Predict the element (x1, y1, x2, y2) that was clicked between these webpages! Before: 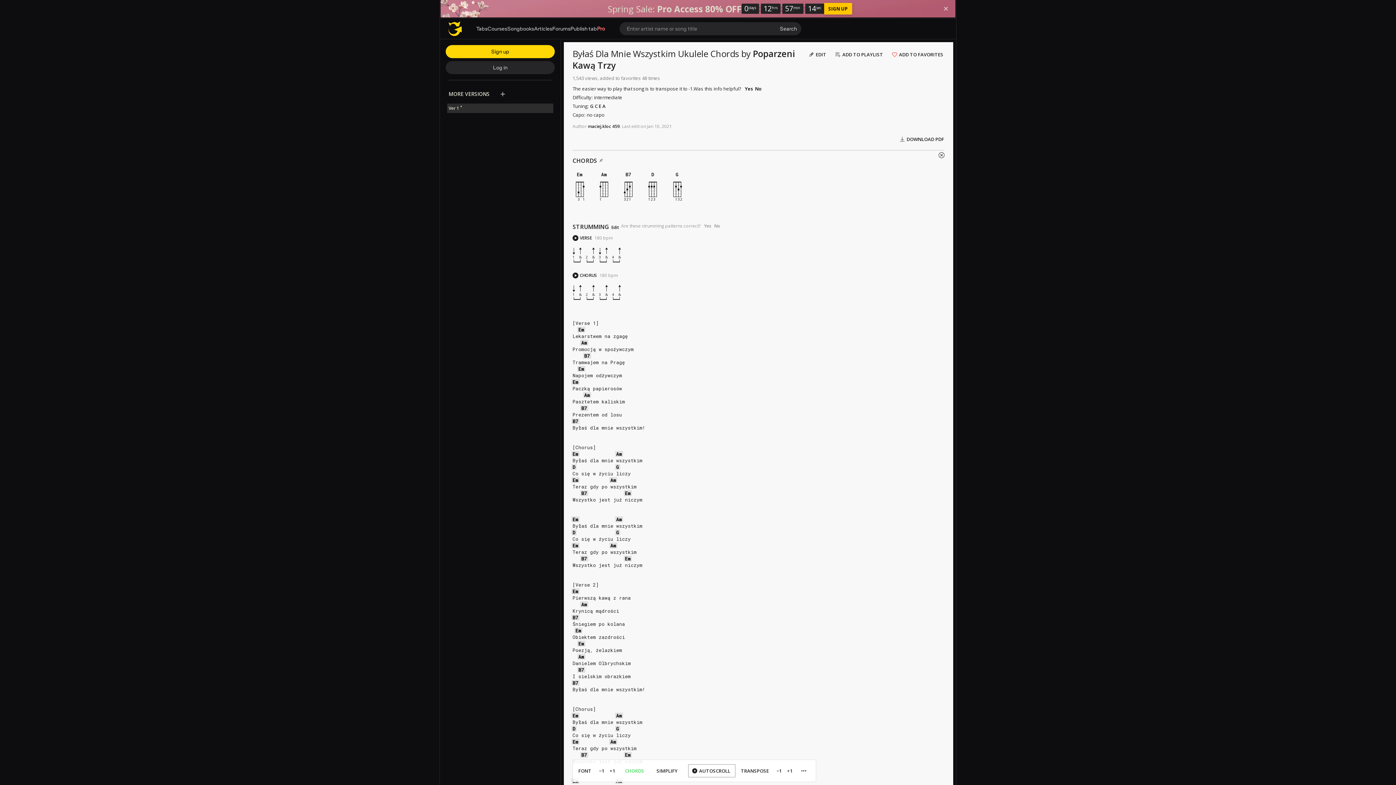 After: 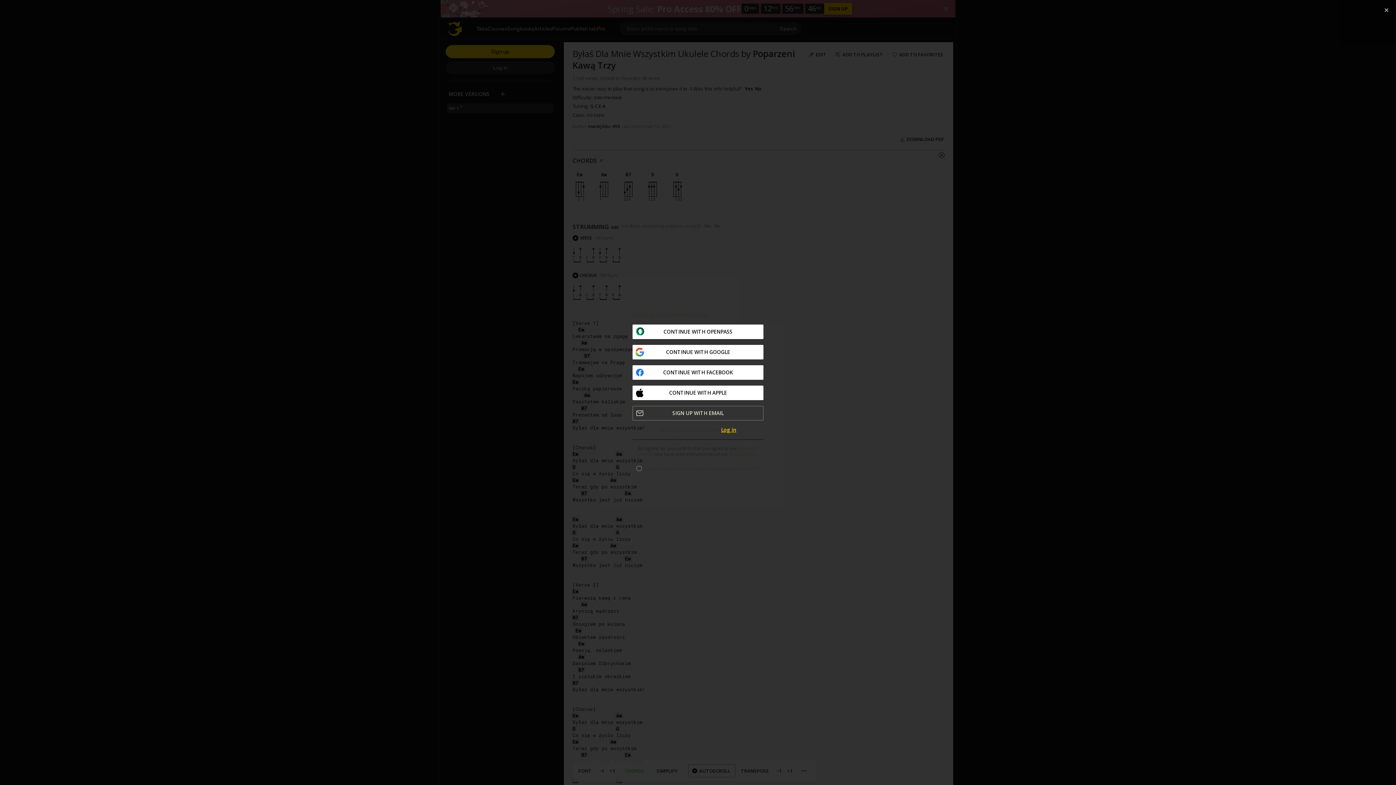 Action: bbox: (445, 45, 554, 58) label: Sign up